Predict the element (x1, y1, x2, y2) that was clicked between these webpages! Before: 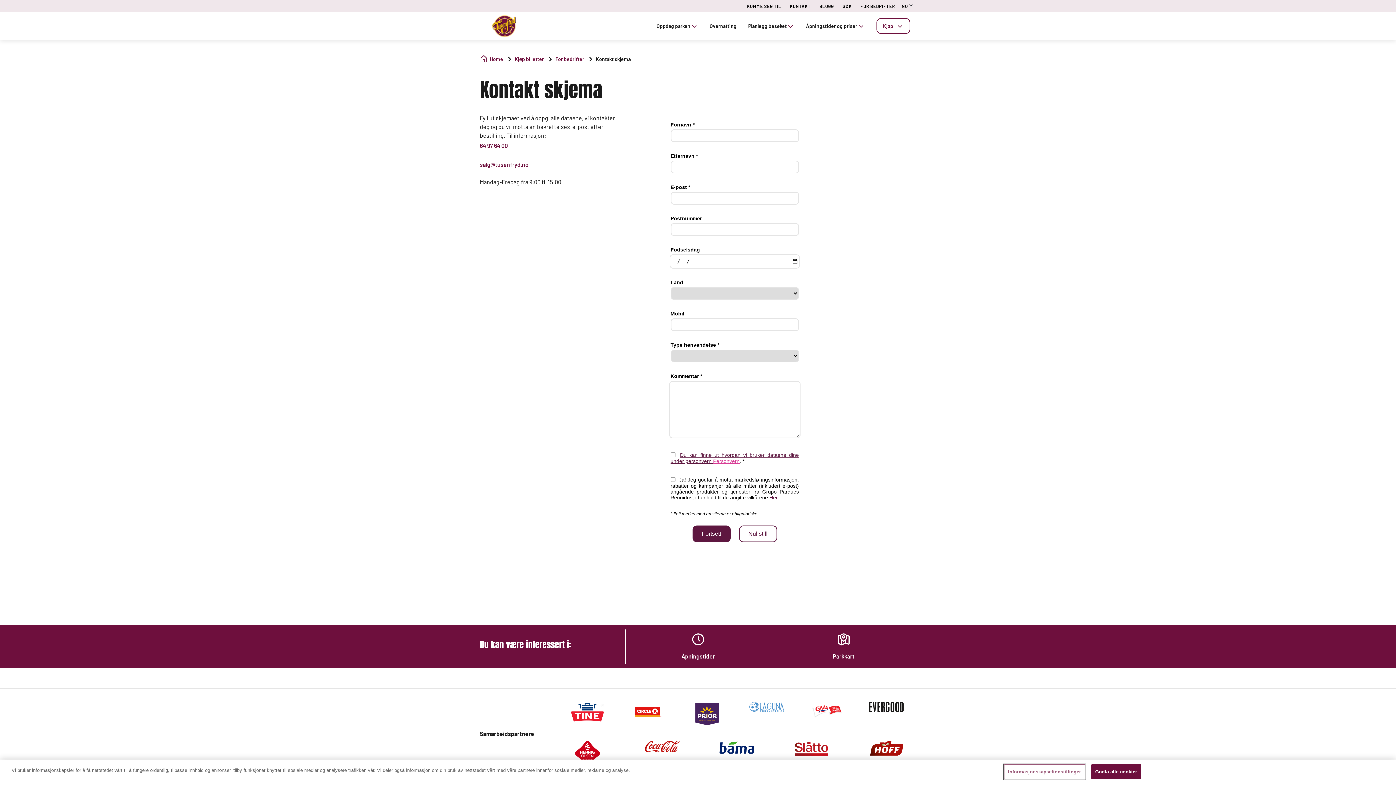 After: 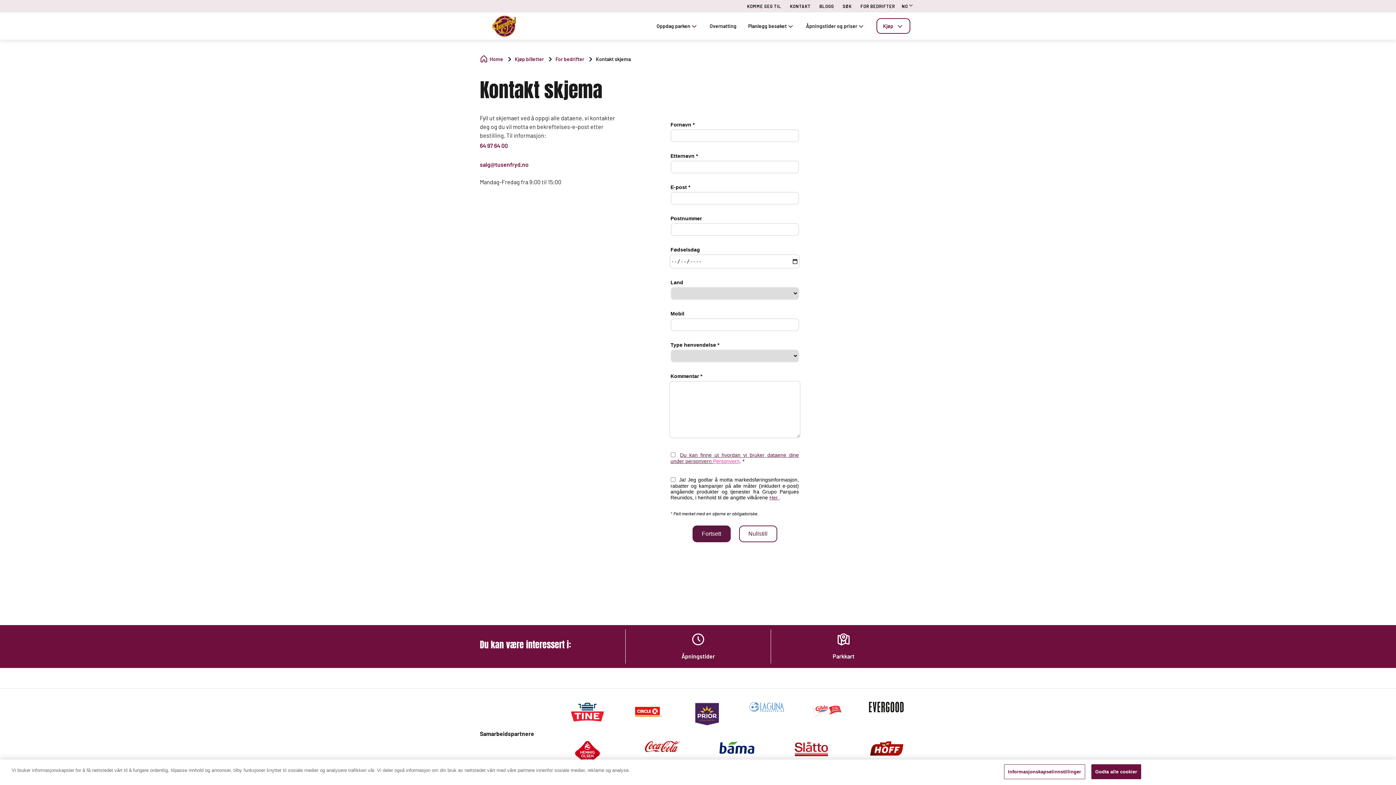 Action: bbox: (570, 709, 605, 715)